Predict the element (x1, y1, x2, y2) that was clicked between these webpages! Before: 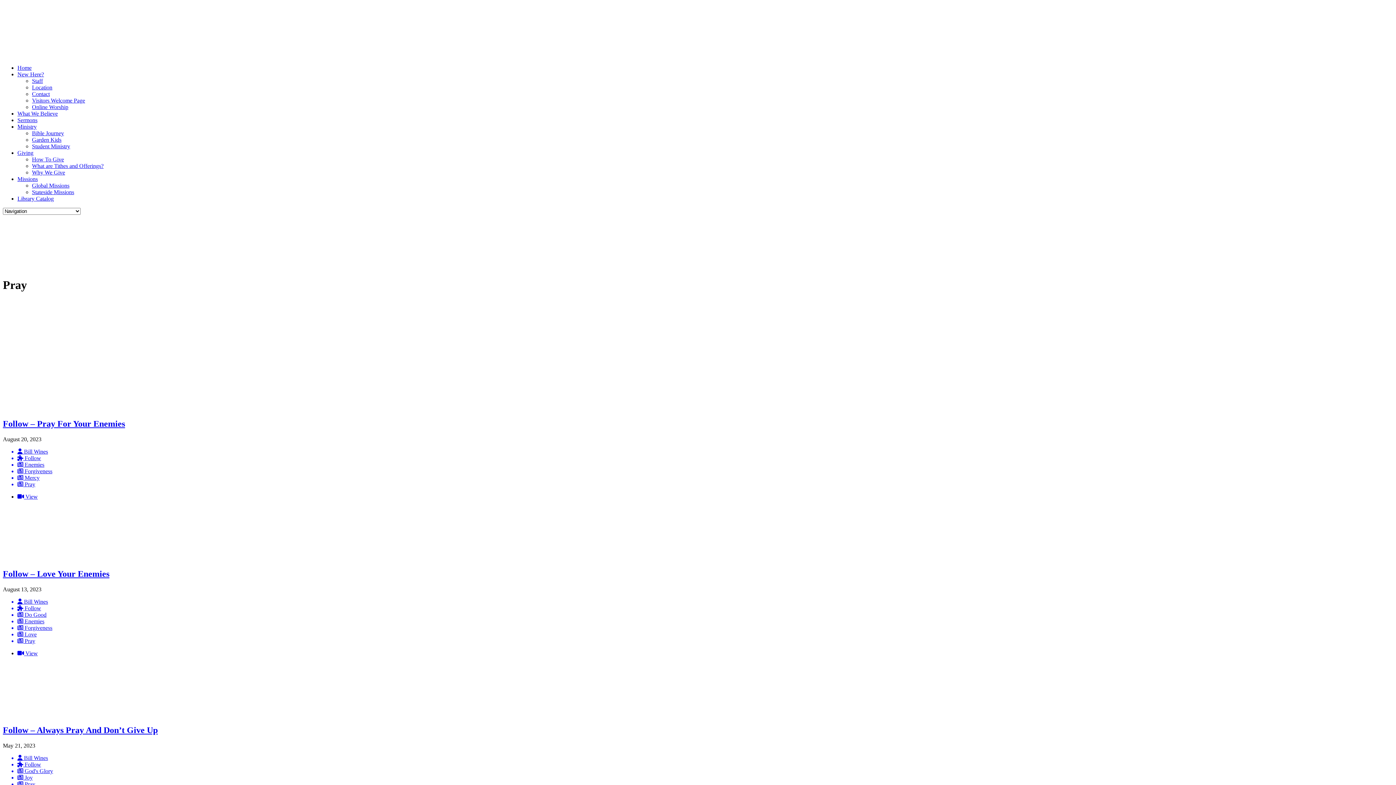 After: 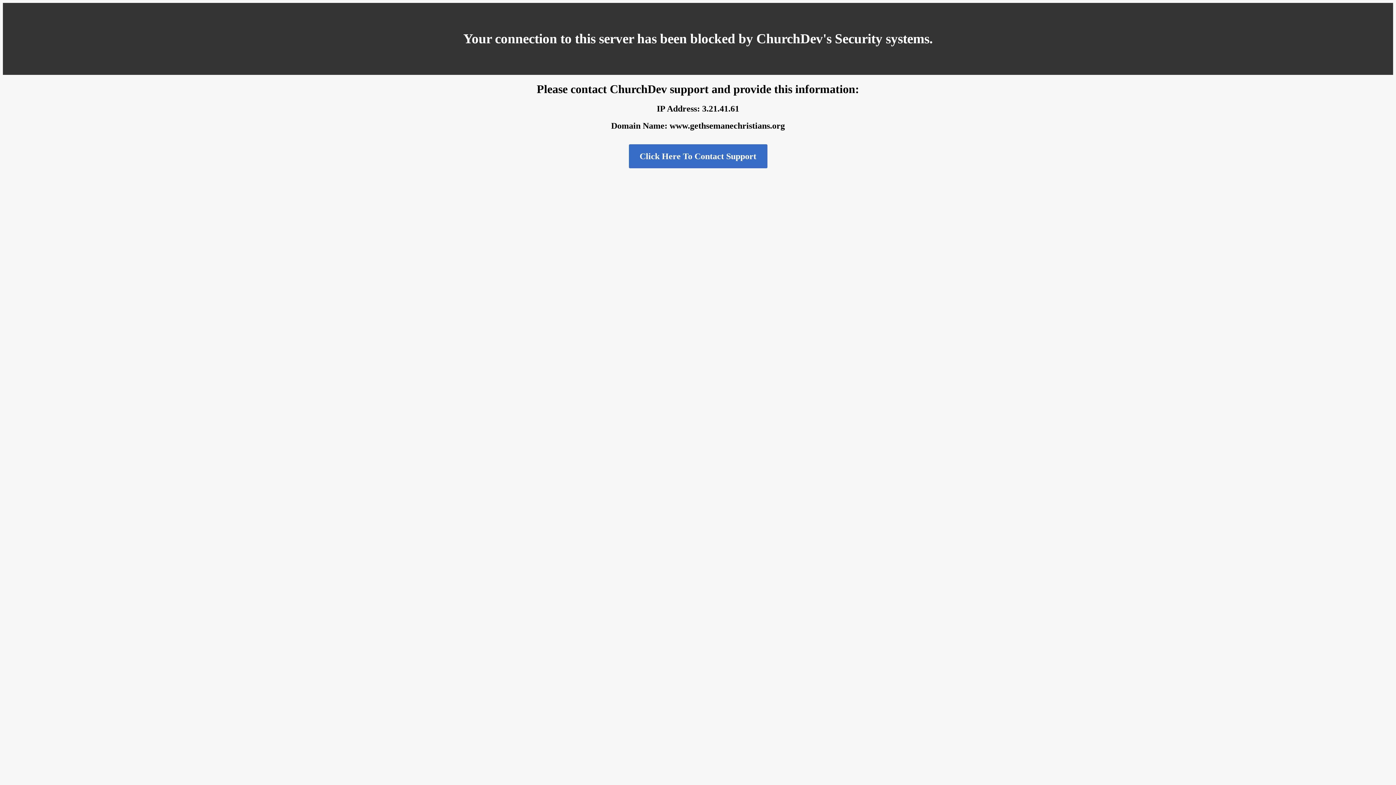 Action: bbox: (32, 104, 68, 110) label: Online Worship